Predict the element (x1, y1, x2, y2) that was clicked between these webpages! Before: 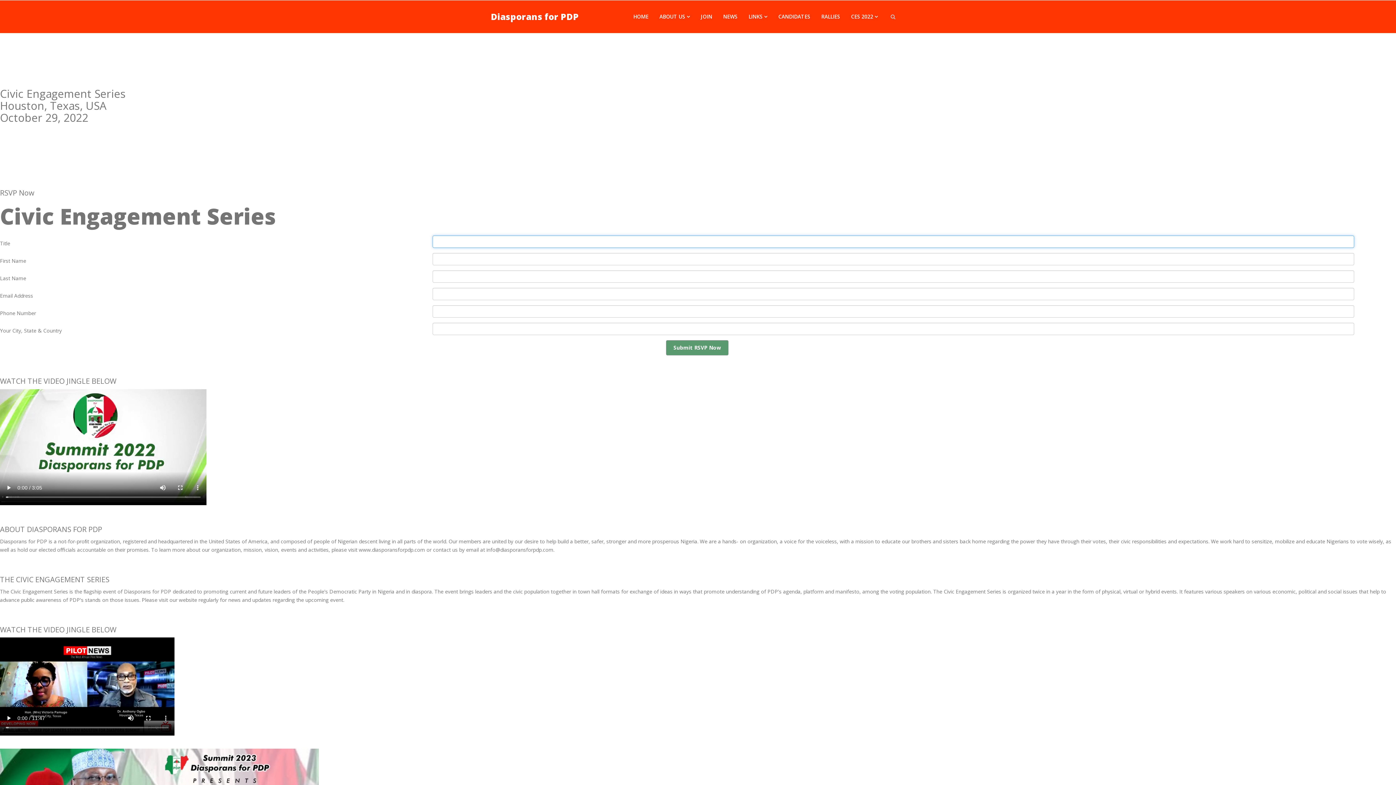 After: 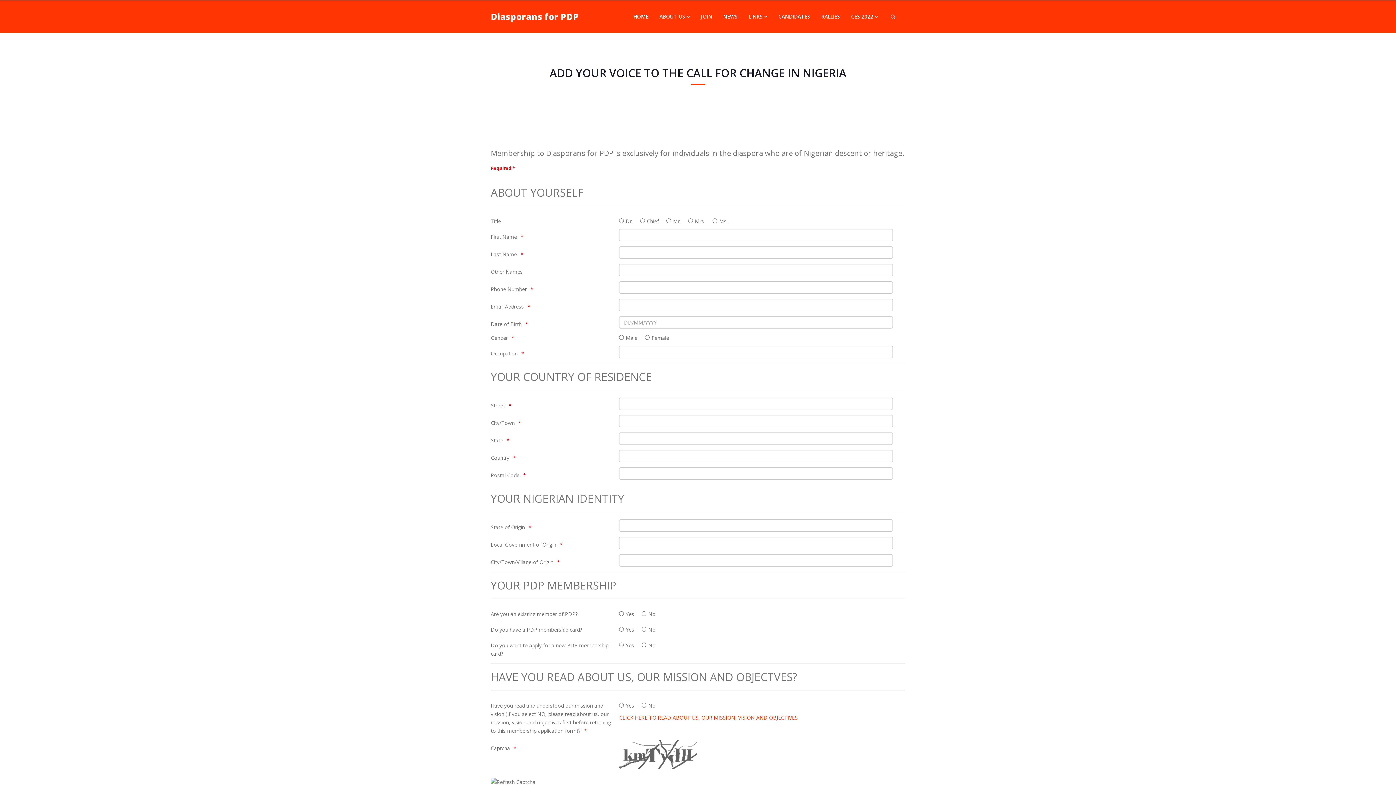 Action: label: JOIN bbox: (695, 0, 717, 33)